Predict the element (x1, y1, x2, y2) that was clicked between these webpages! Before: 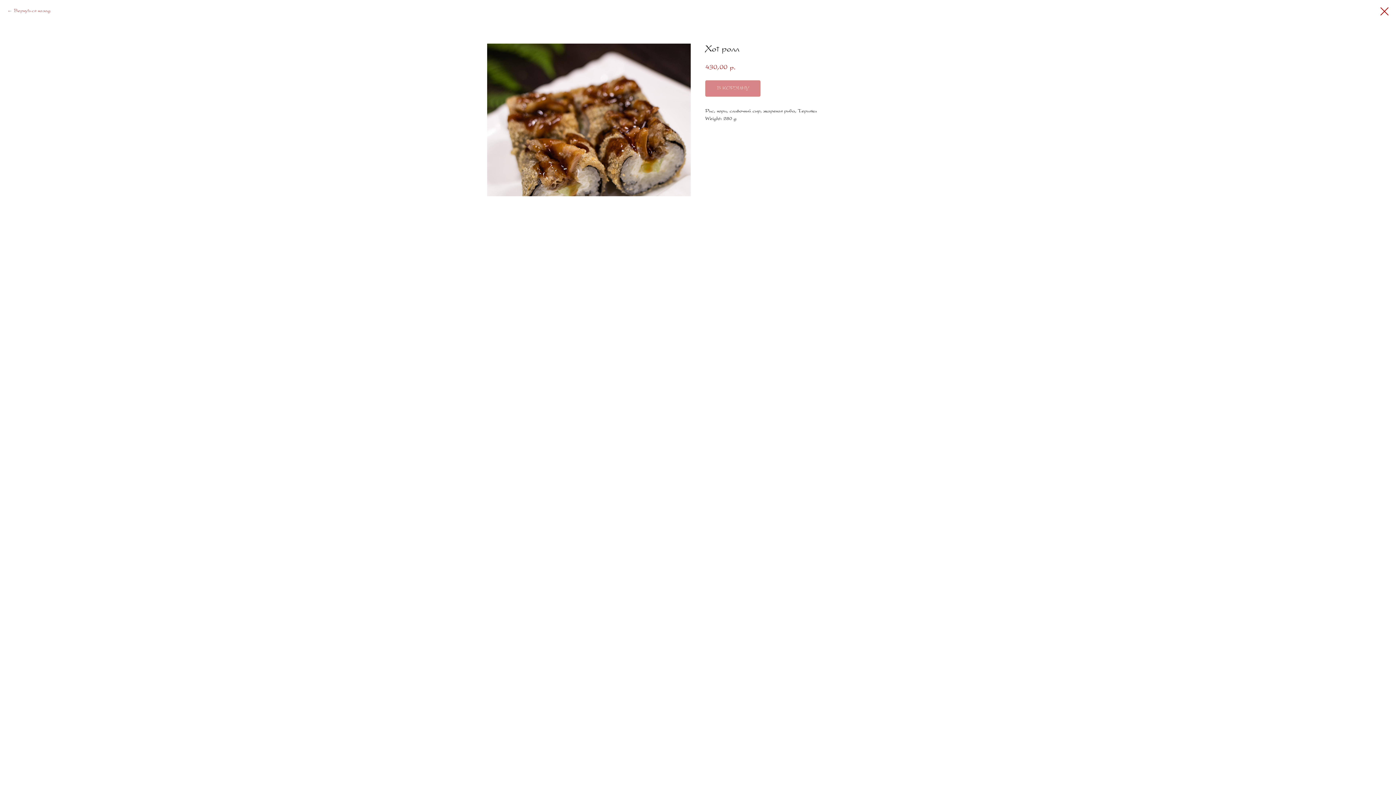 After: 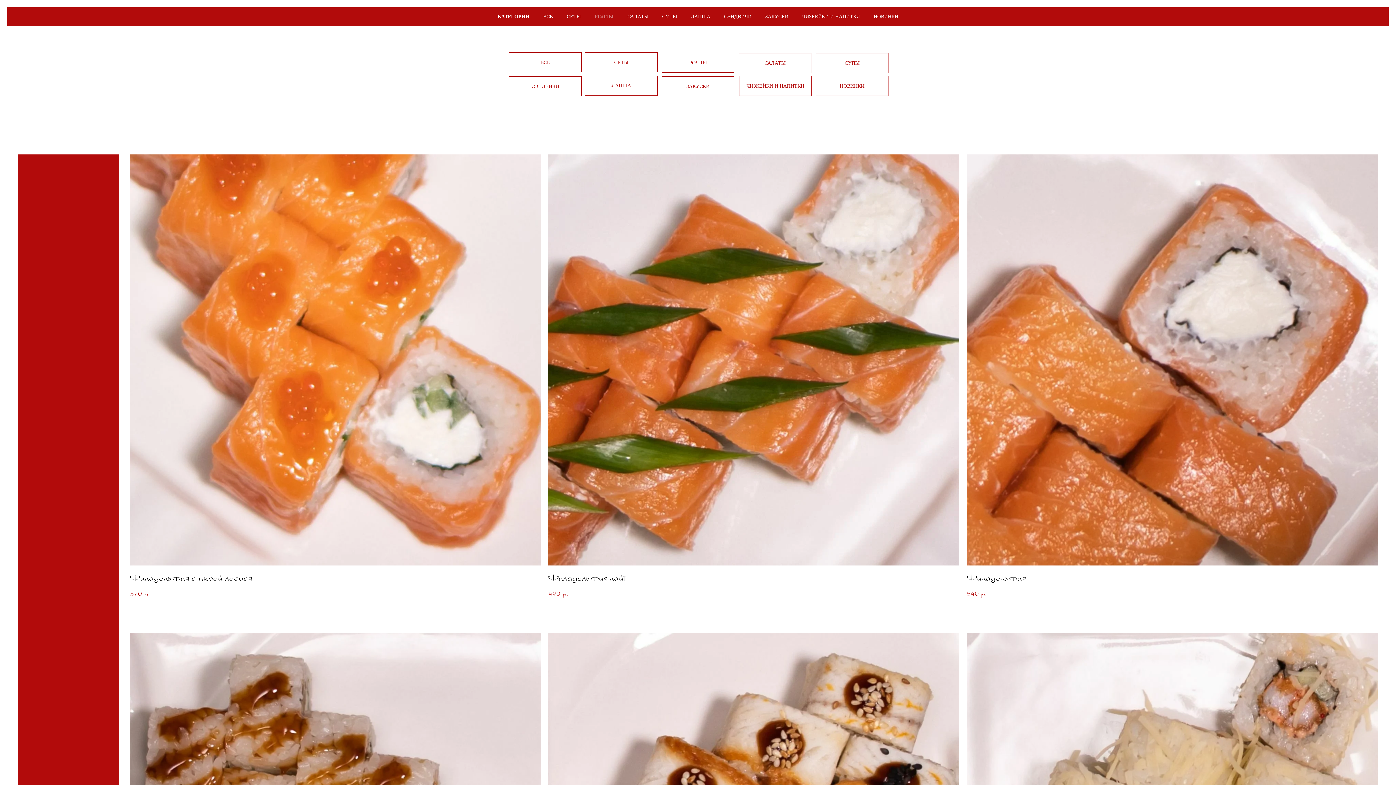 Action: label: Вернуться назад bbox: (7, 7, 50, 14)